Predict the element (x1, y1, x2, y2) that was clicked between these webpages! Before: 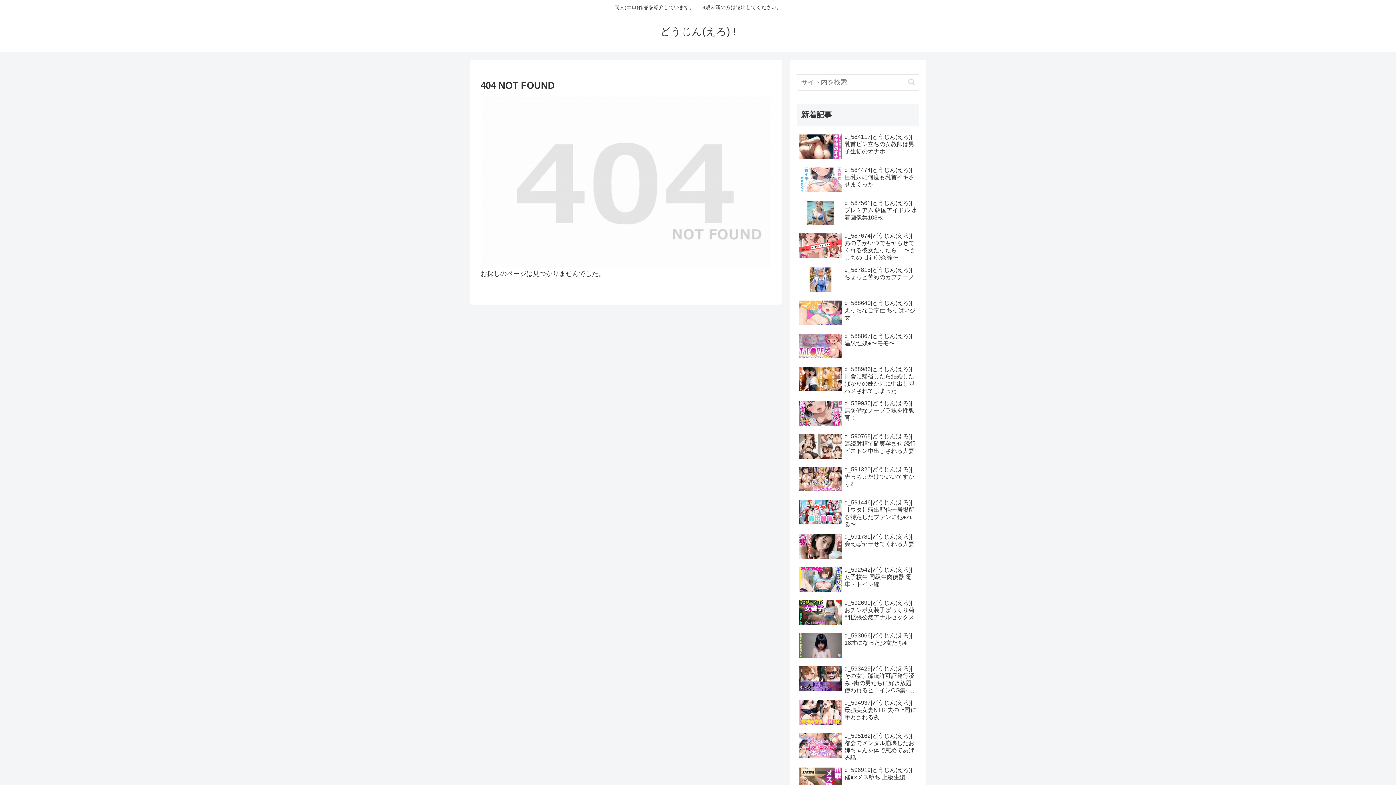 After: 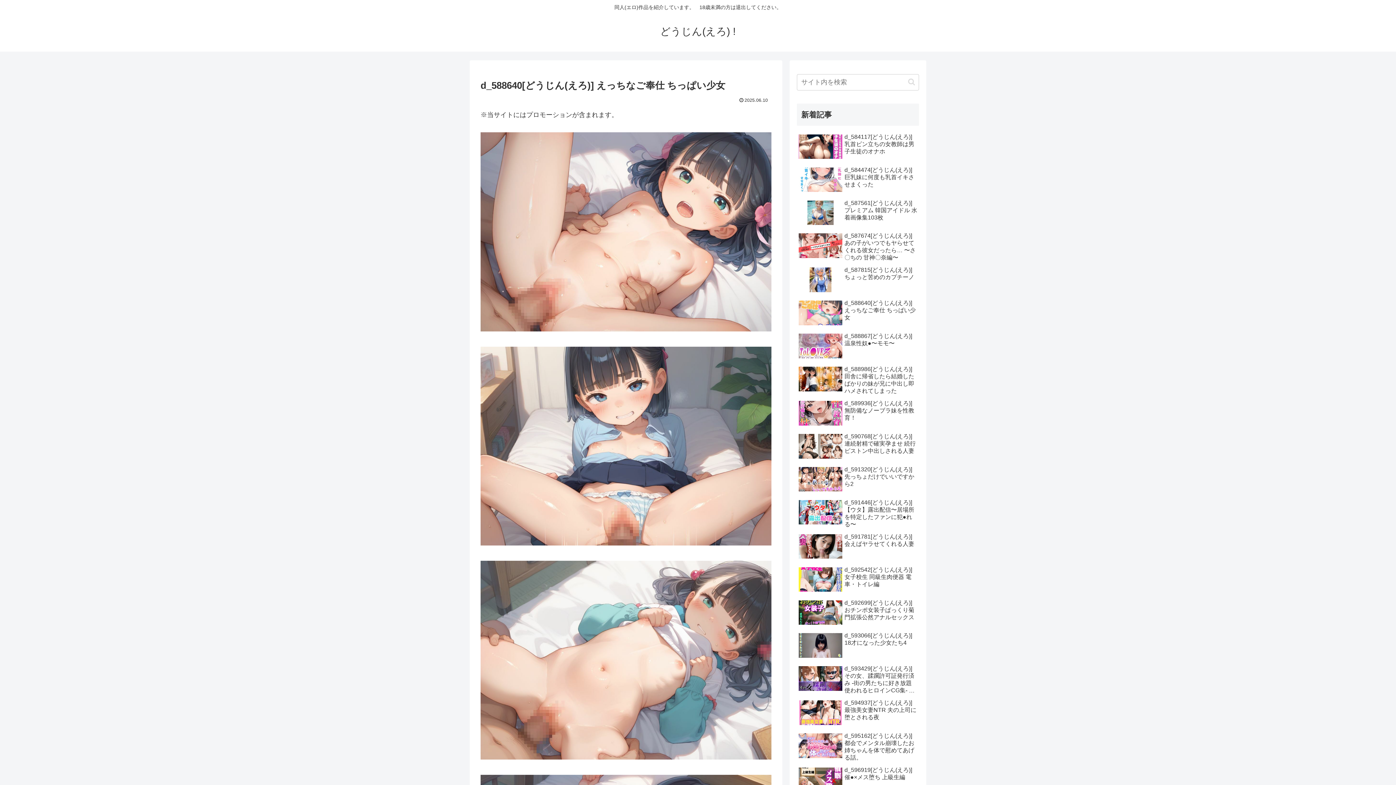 Action: label: d_588640[どうじん(えろ)] えっちなご奉仕 ちっぱい少女 bbox: (797, 297, 919, 329)